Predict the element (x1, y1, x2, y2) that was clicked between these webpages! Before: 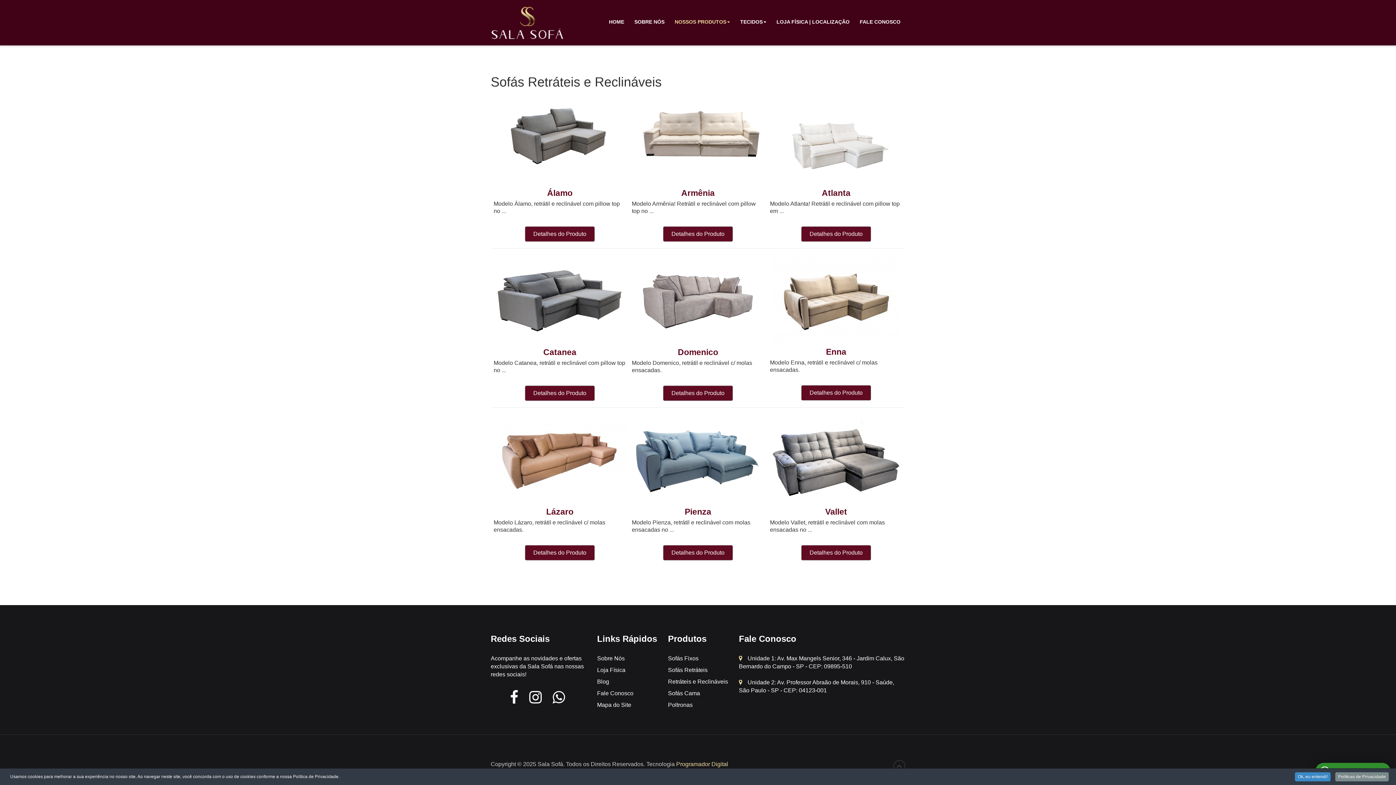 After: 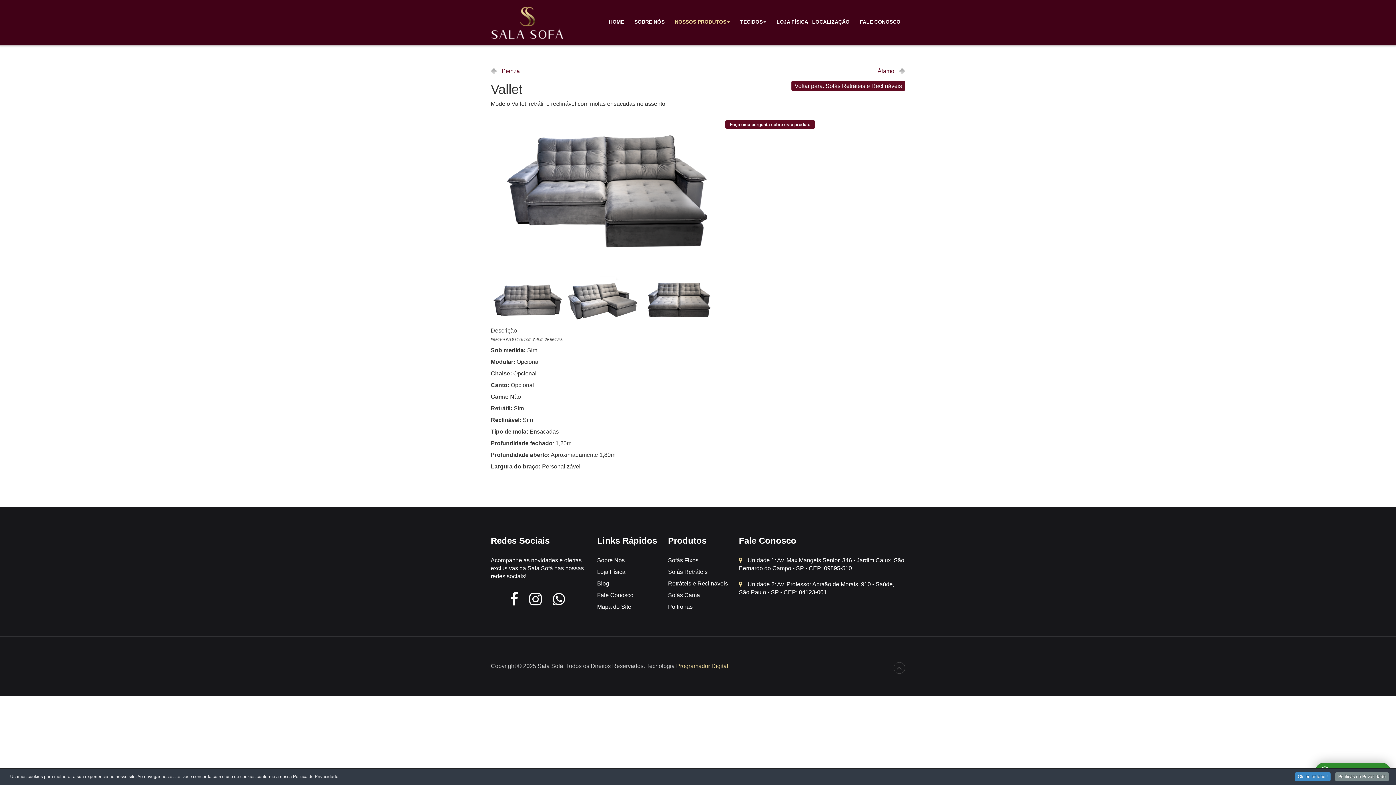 Action: bbox: (770, 455, 902, 461)